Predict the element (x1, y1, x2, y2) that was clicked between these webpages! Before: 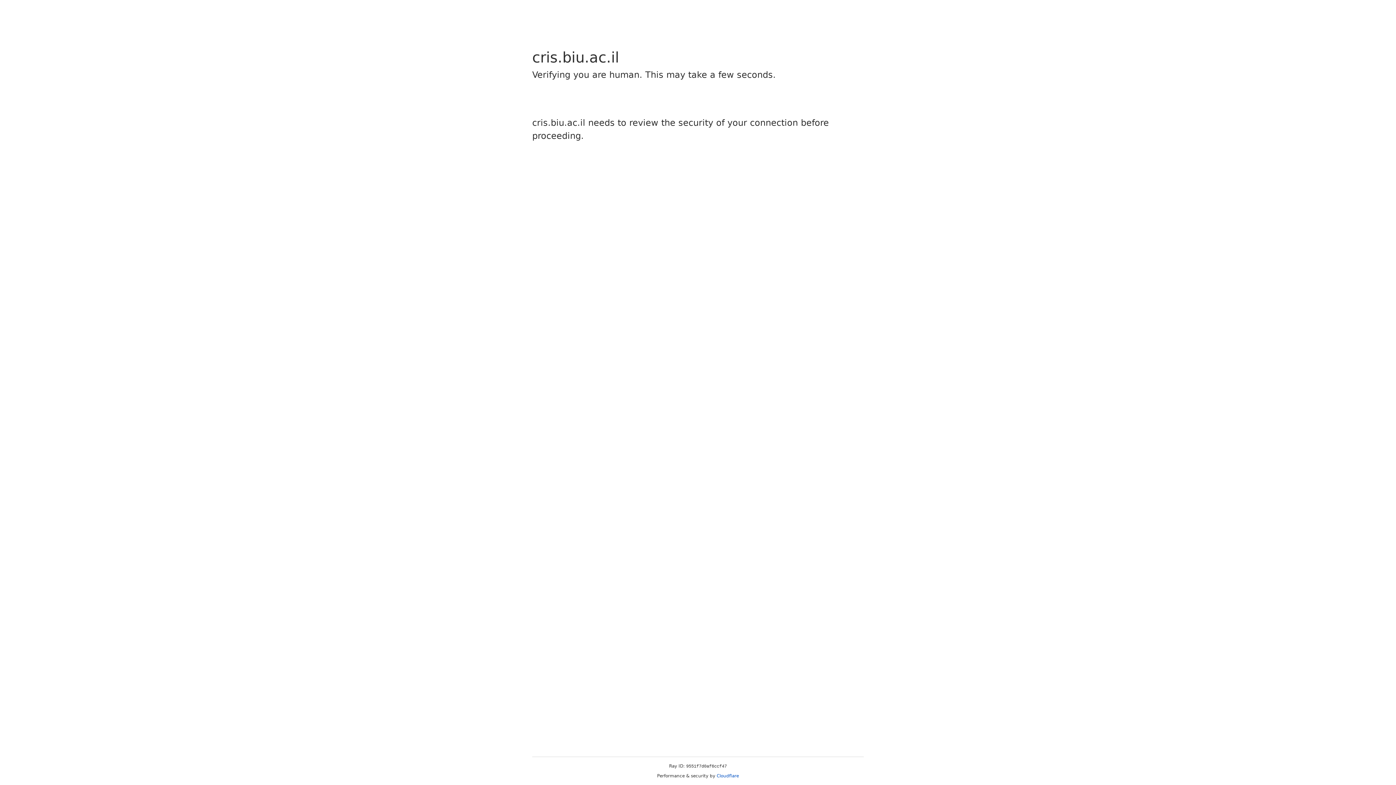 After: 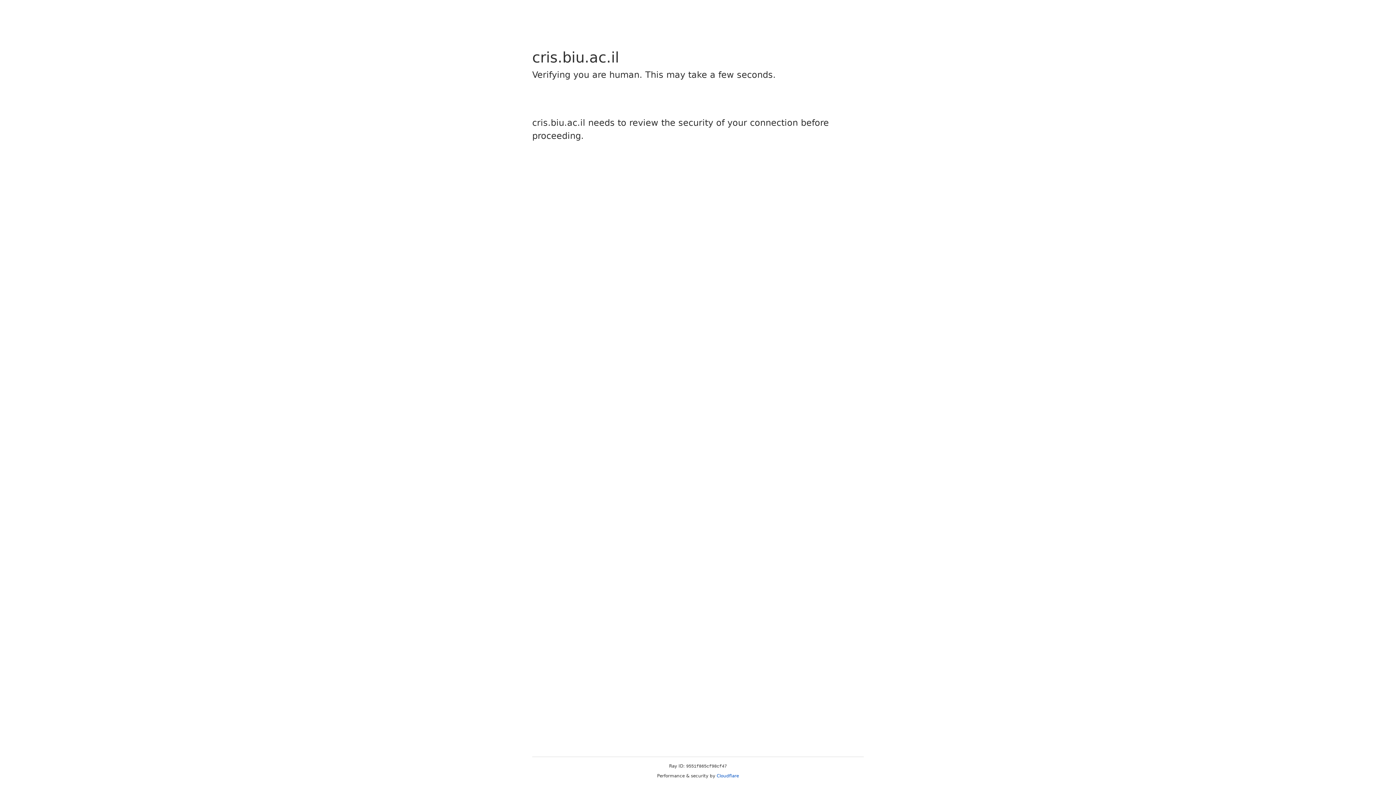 Action: bbox: (716, 773, 739, 778) label: Cloudflare